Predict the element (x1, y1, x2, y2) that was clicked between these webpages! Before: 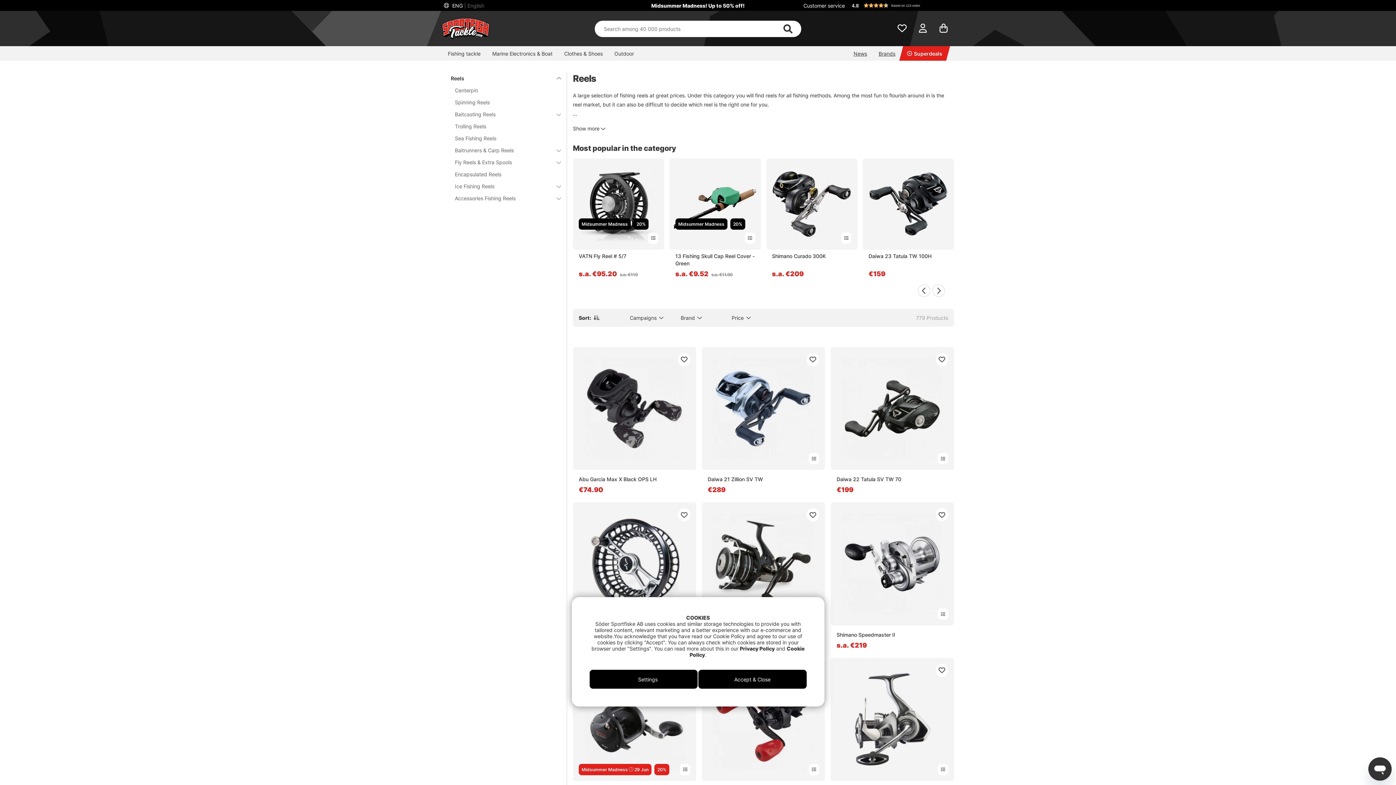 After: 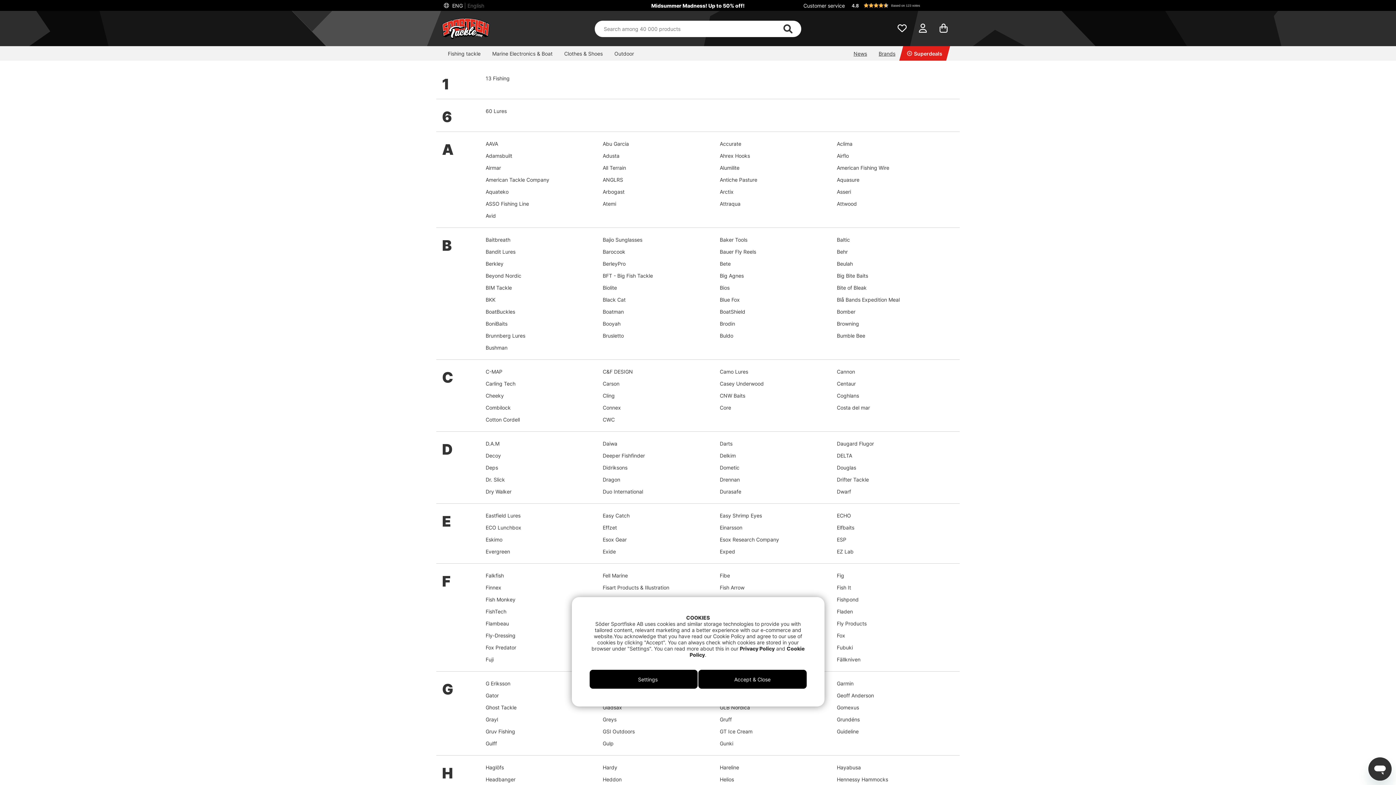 Action: label: Brands bbox: (873, 46, 901, 60)